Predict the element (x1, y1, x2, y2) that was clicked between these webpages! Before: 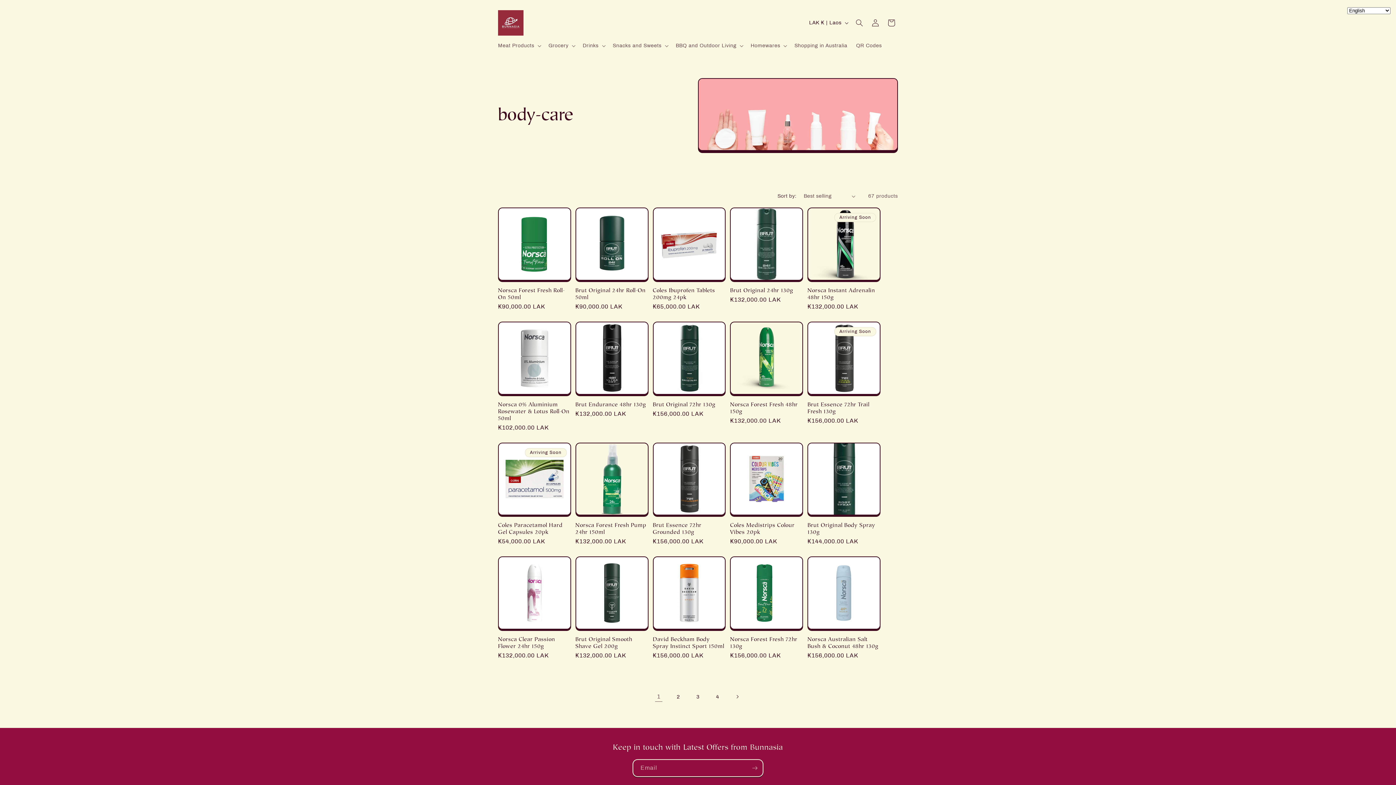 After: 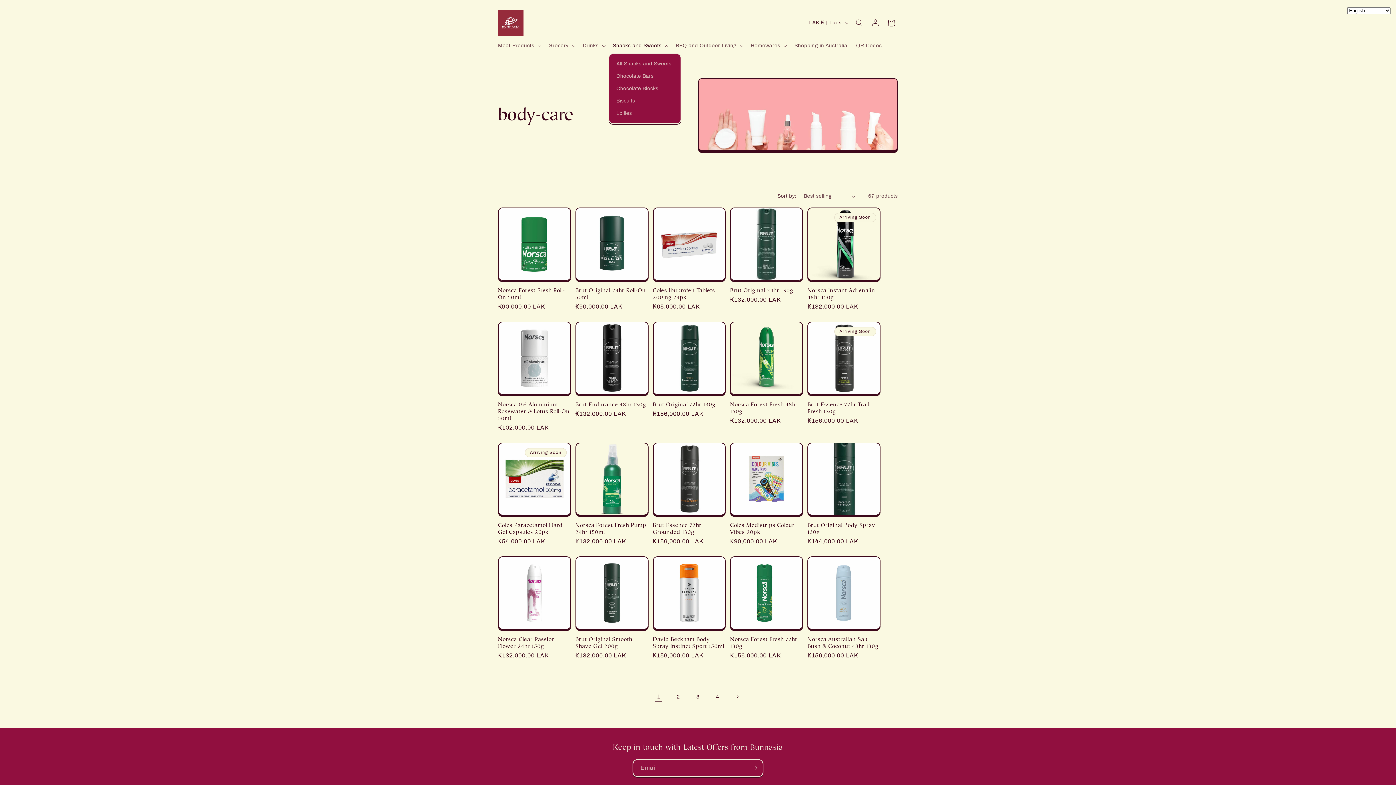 Action: label: Snacks and Sweets bbox: (608, 38, 671, 53)